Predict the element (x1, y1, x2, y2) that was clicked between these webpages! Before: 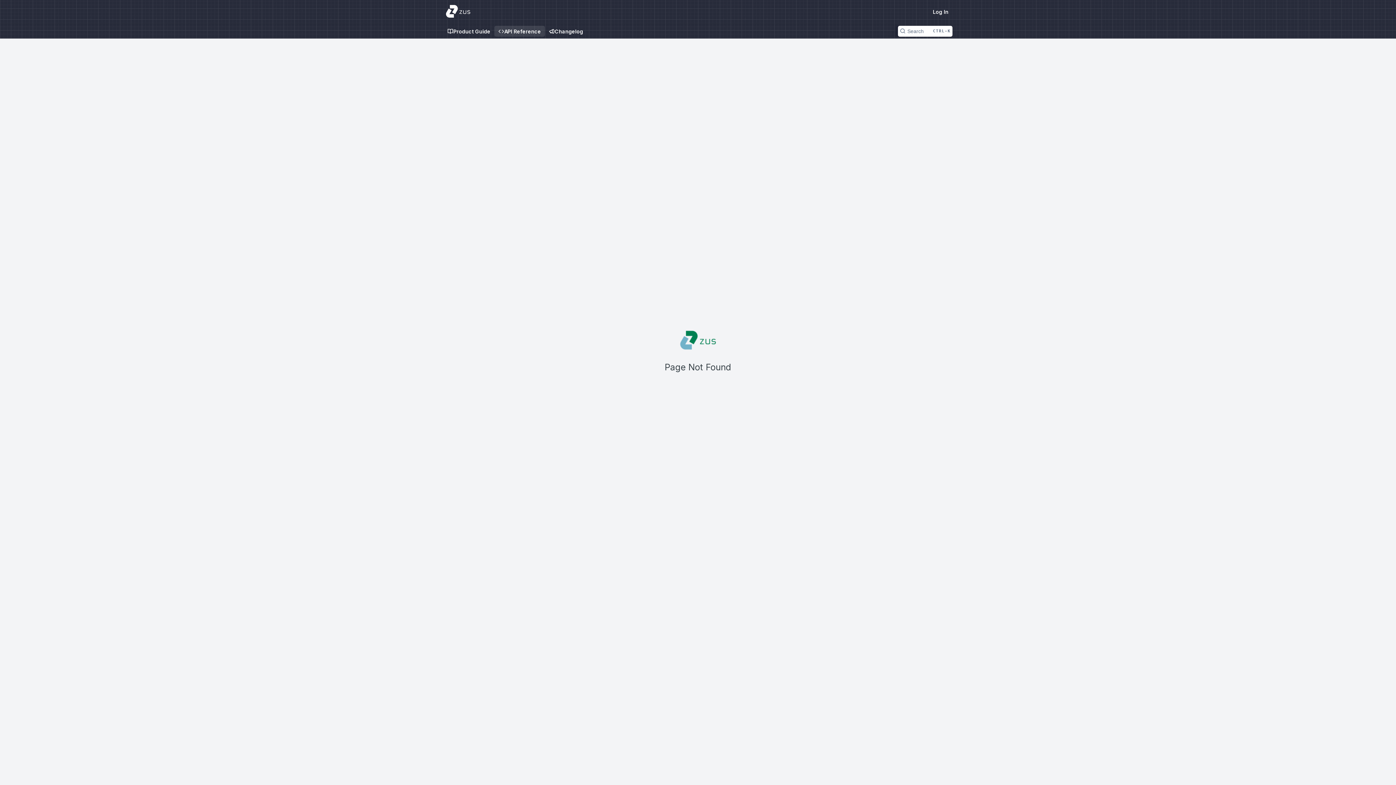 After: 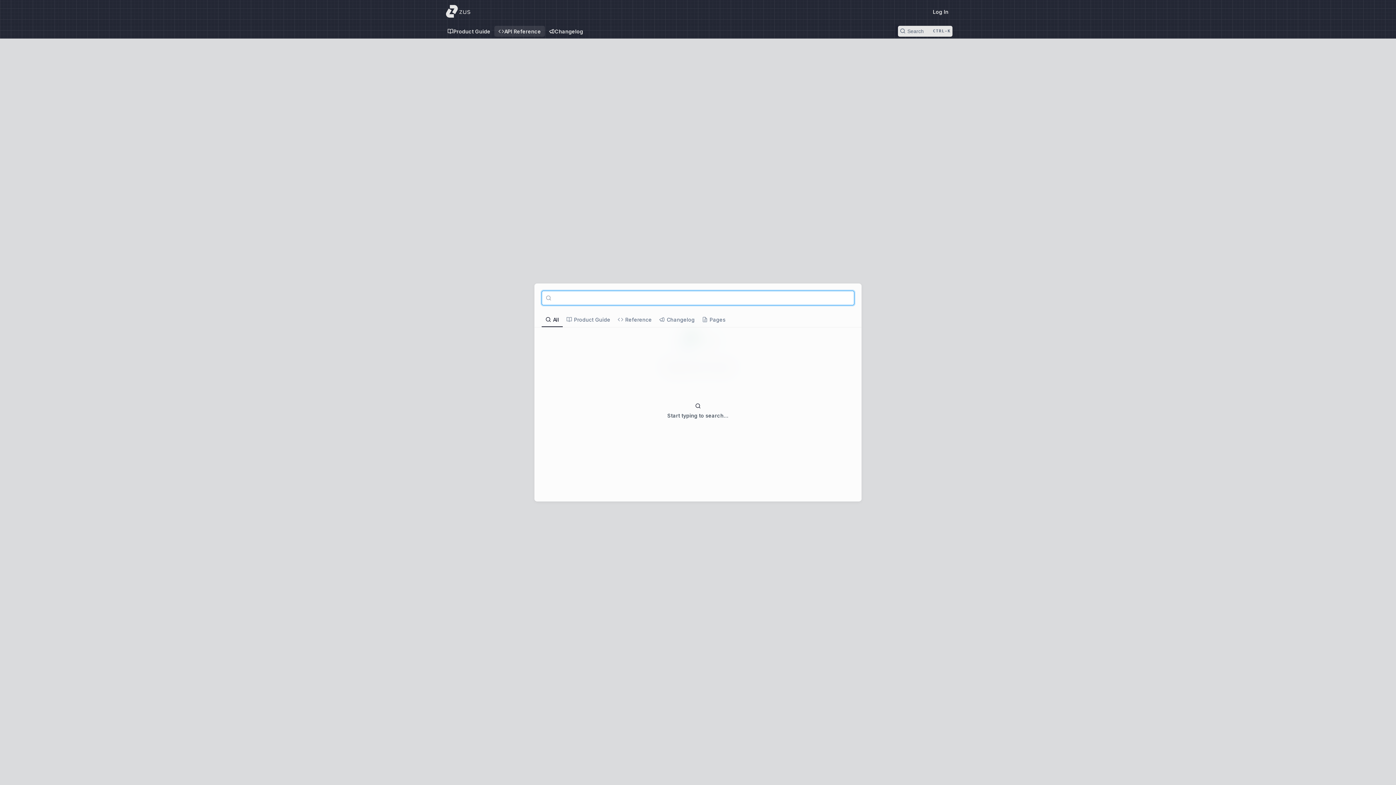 Action: bbox: (898, 25, 952, 36) label: Search CTRL-k